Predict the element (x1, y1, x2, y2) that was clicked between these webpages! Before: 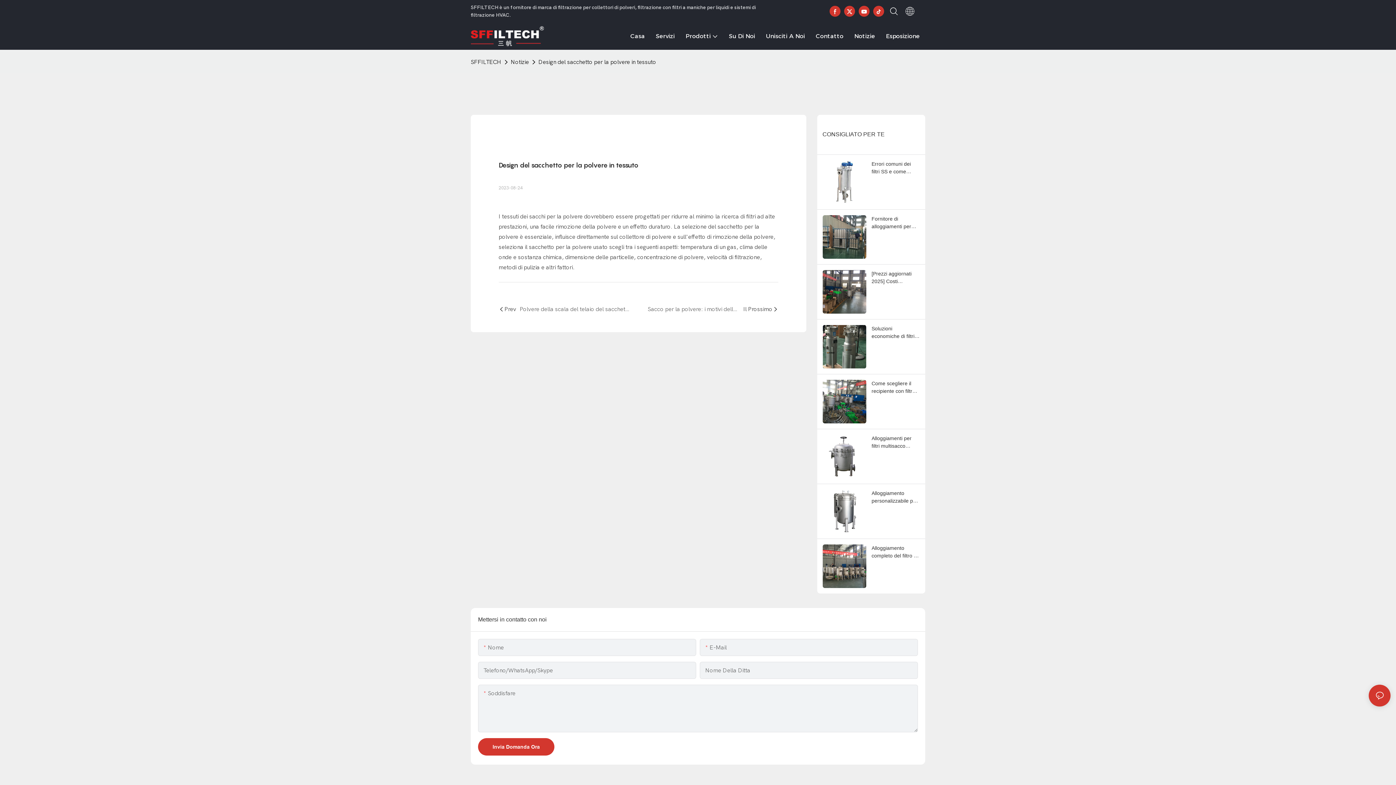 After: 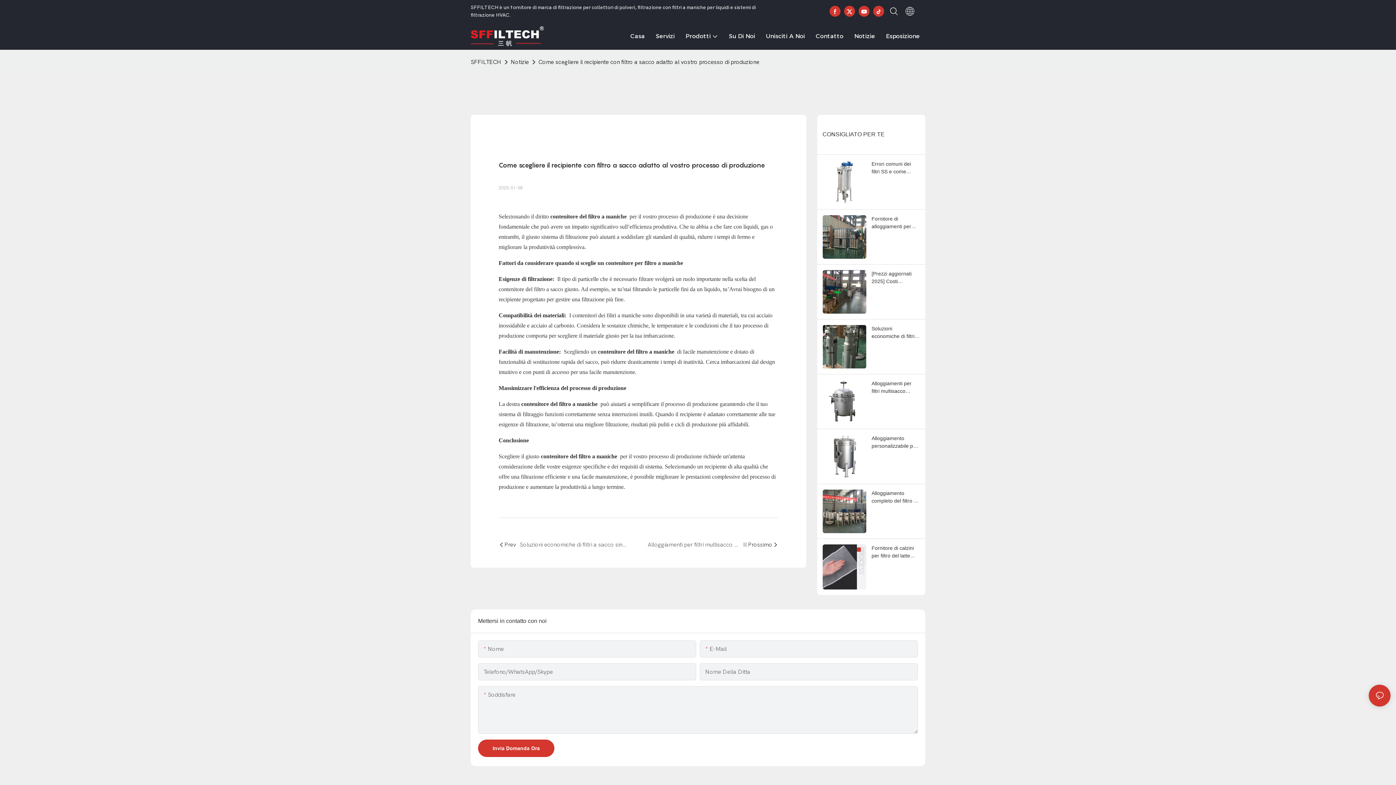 Action: bbox: (871, 379, 920, 395) label: Come scegliere il recipiente con filtro a sacco adatto al vostro processo di produzione